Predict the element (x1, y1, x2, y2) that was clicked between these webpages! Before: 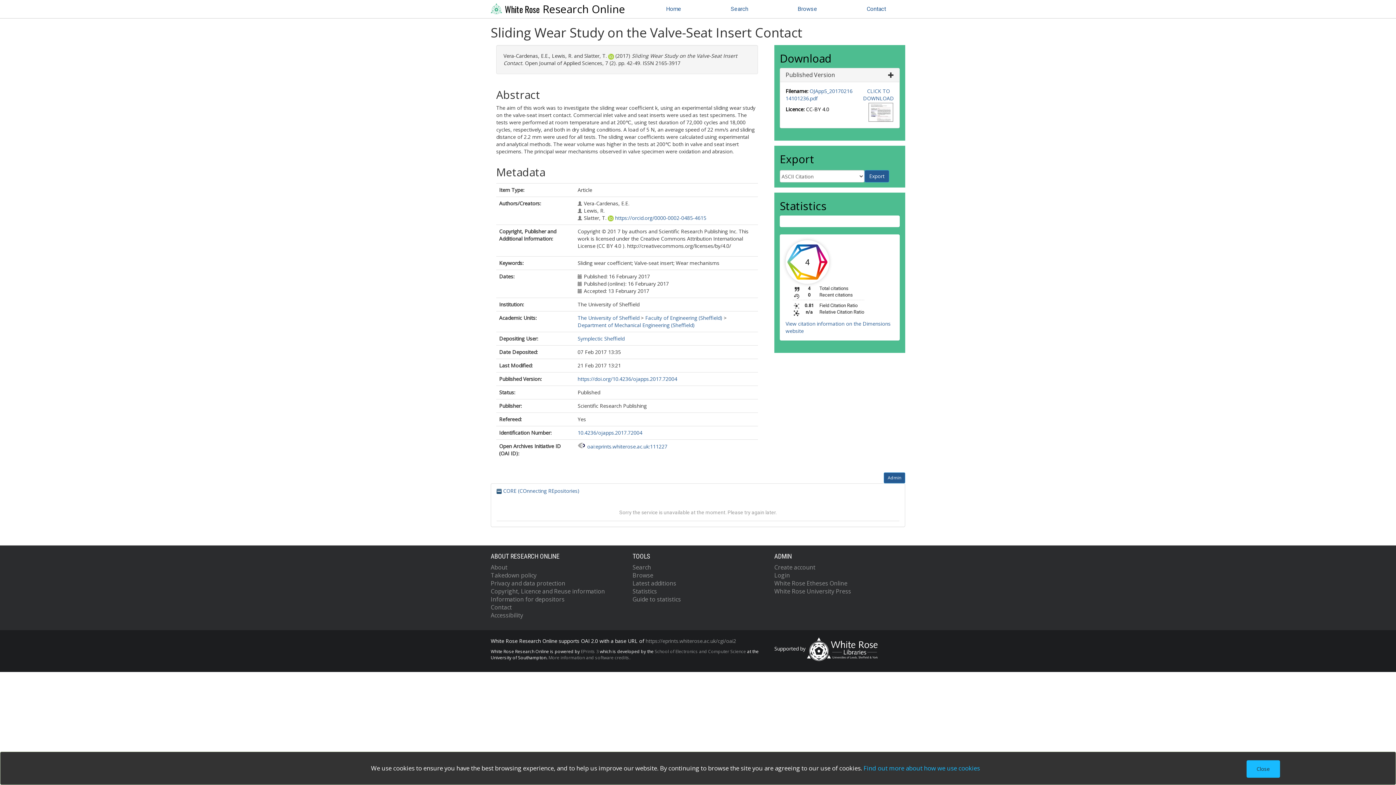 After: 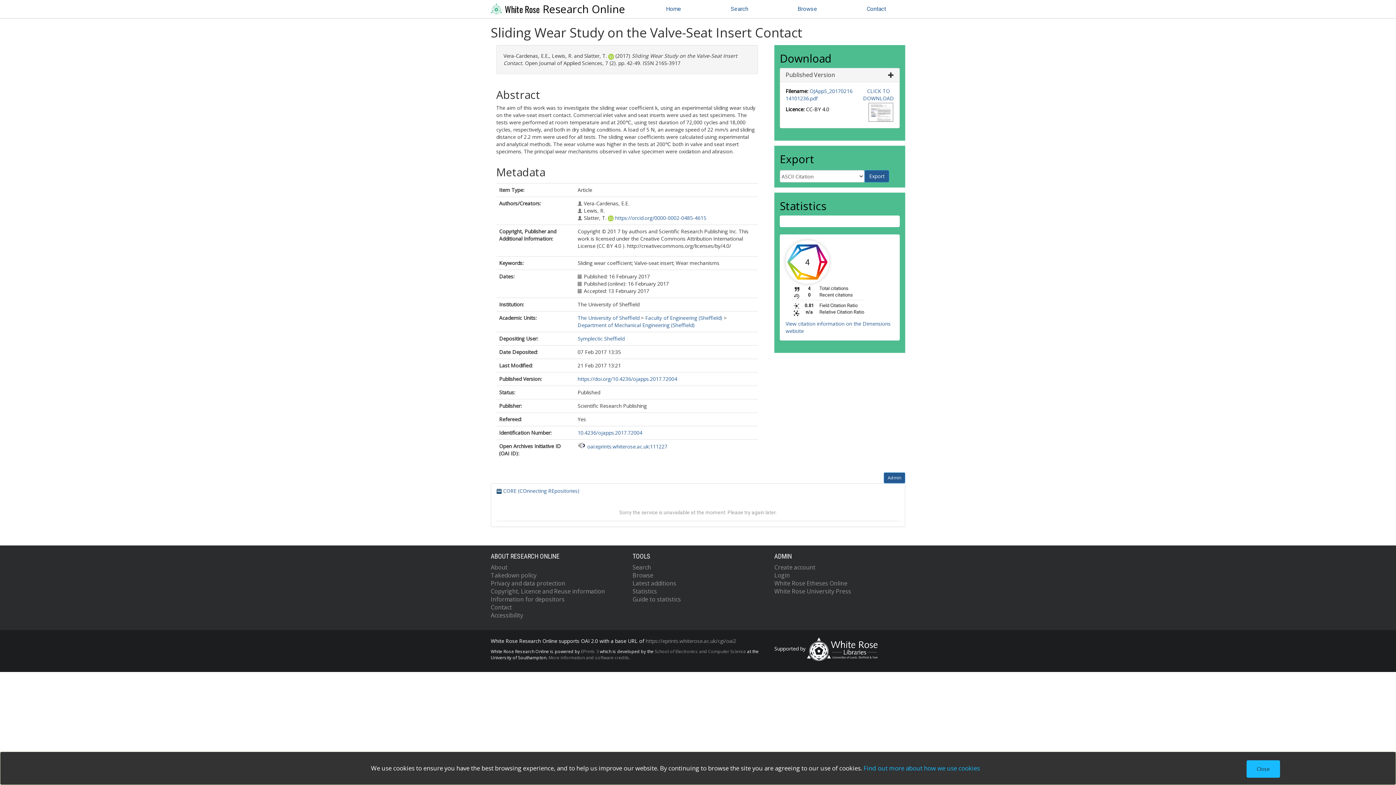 Action: bbox: (577, 443, 667, 450) label: oai:eprints.whiterose.ac.uk:111227